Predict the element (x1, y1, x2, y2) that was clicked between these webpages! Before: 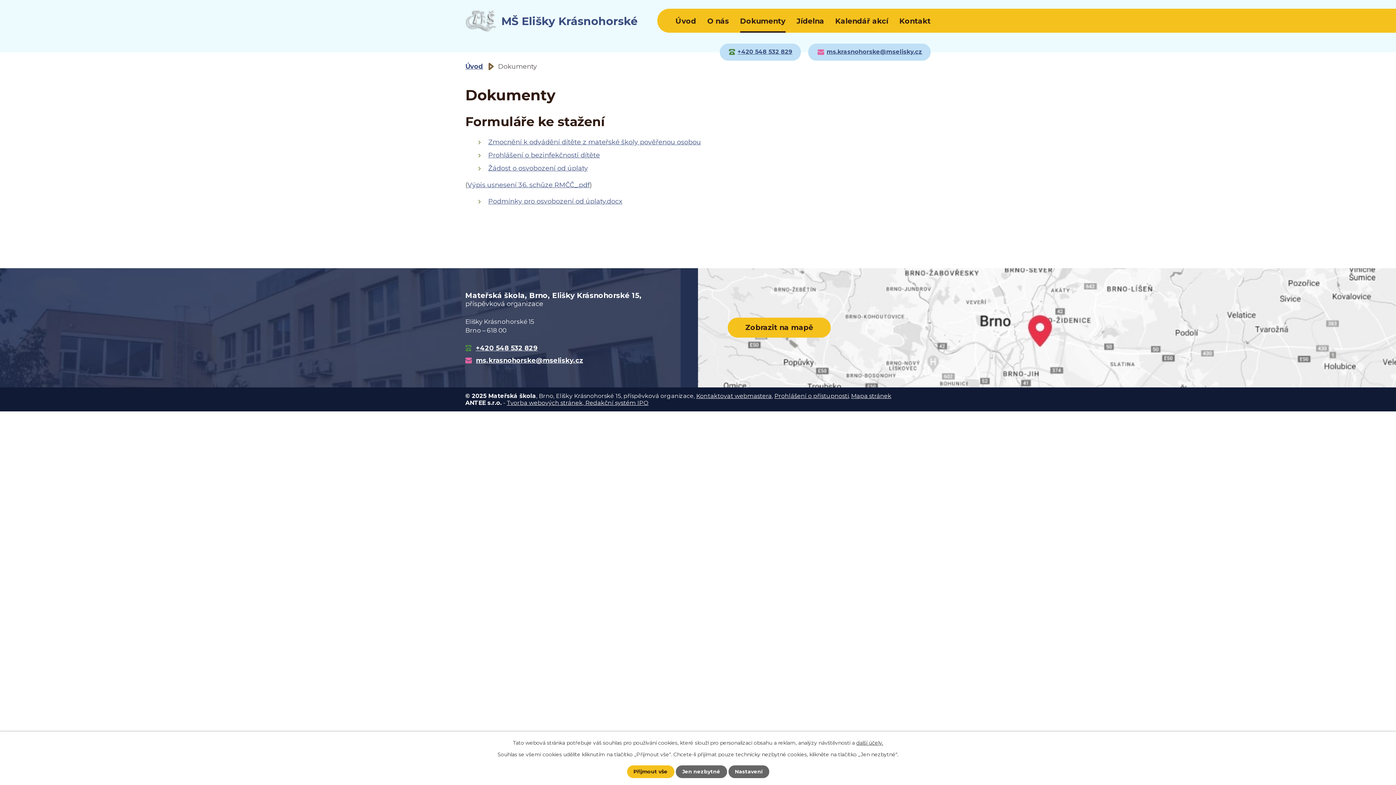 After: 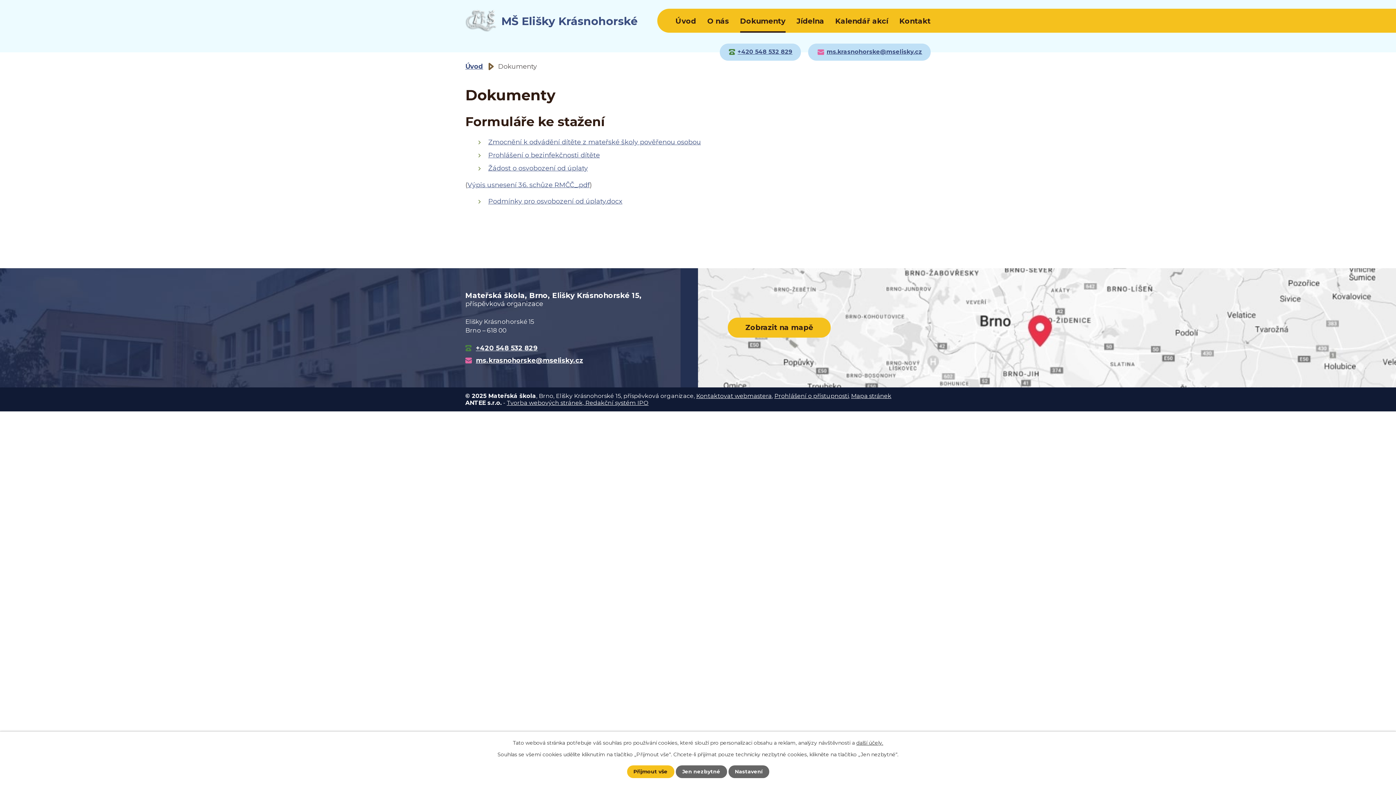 Action: label: Dokumenty bbox: (740, 8, 785, 32)